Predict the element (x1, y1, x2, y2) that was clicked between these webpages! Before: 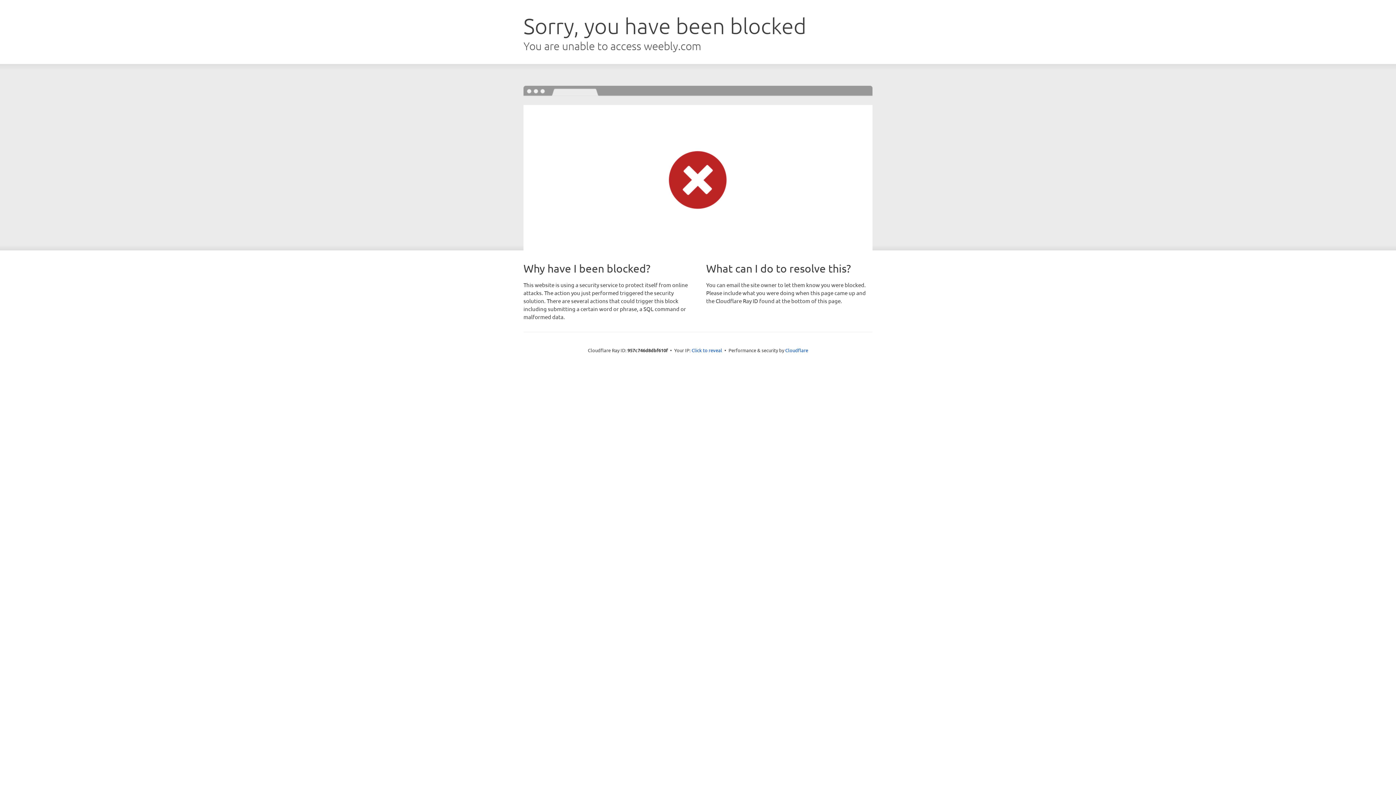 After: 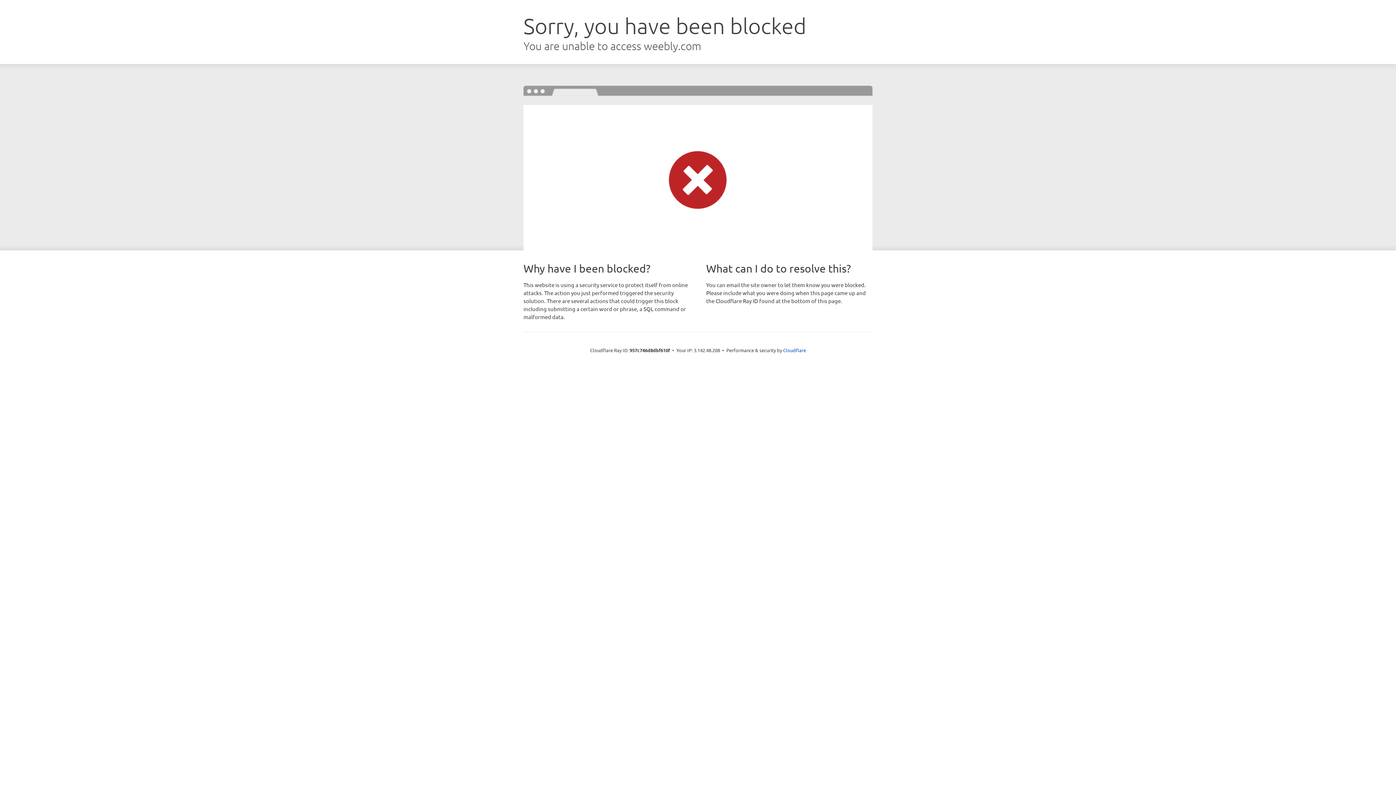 Action: label: Click to reveal bbox: (691, 346, 722, 353)